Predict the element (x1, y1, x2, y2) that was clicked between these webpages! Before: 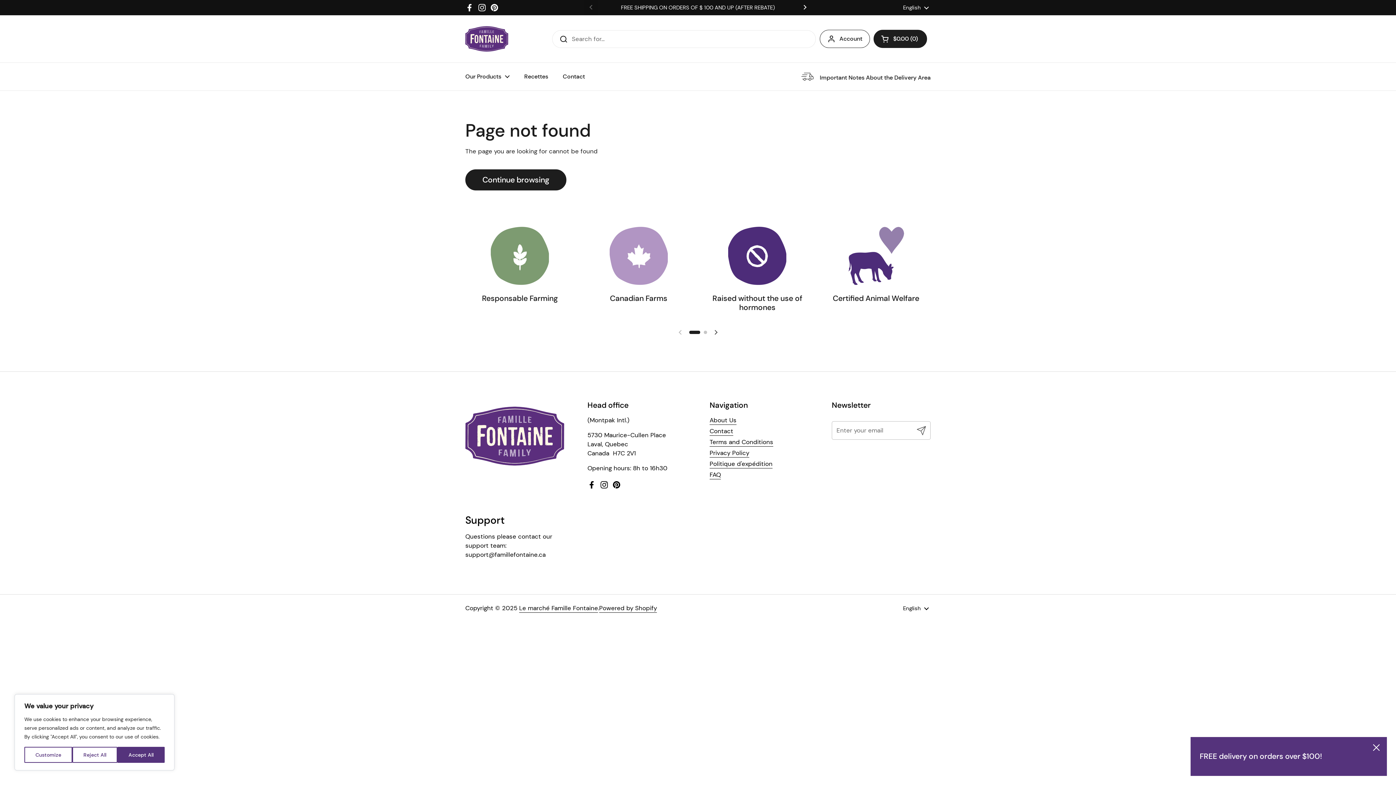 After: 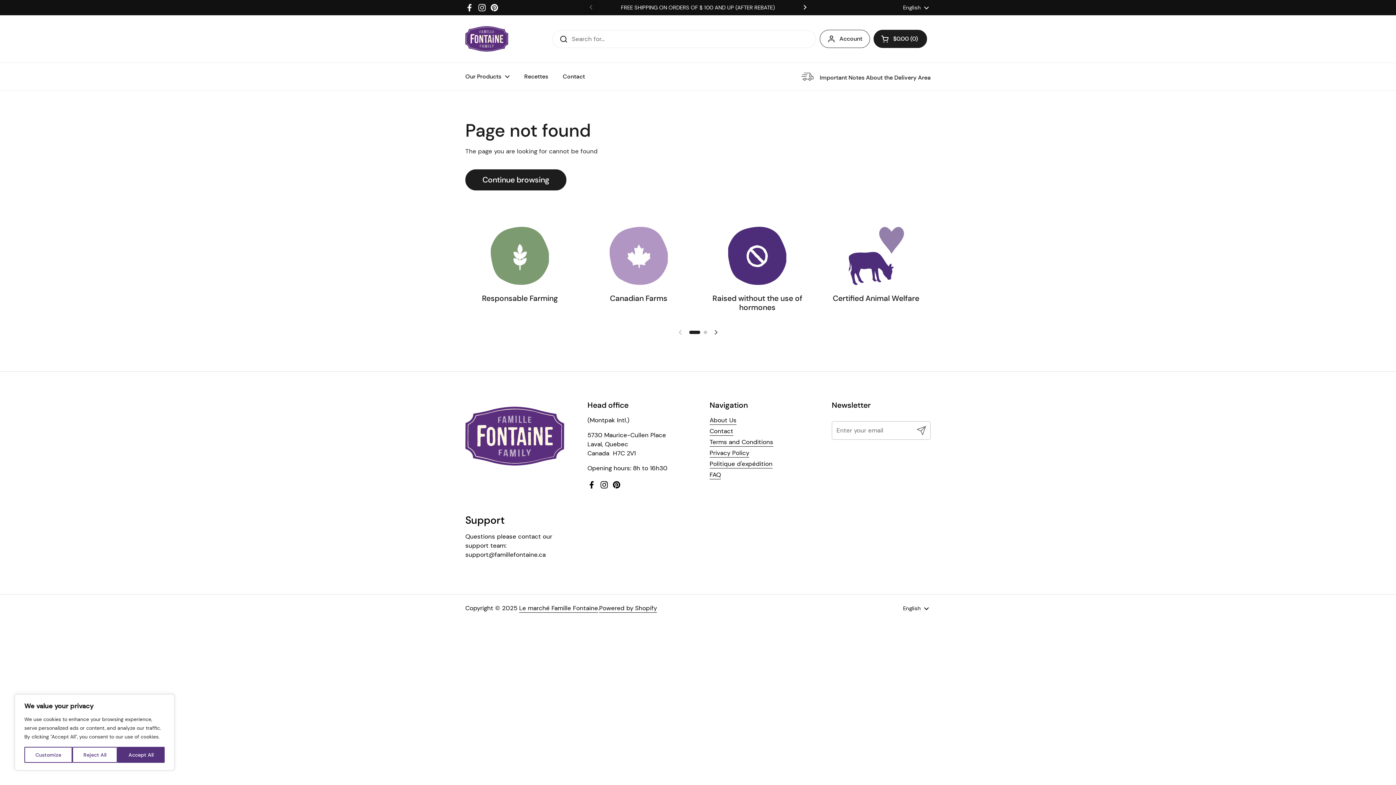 Action: bbox: (1373, 744, 1380, 753) label: Close